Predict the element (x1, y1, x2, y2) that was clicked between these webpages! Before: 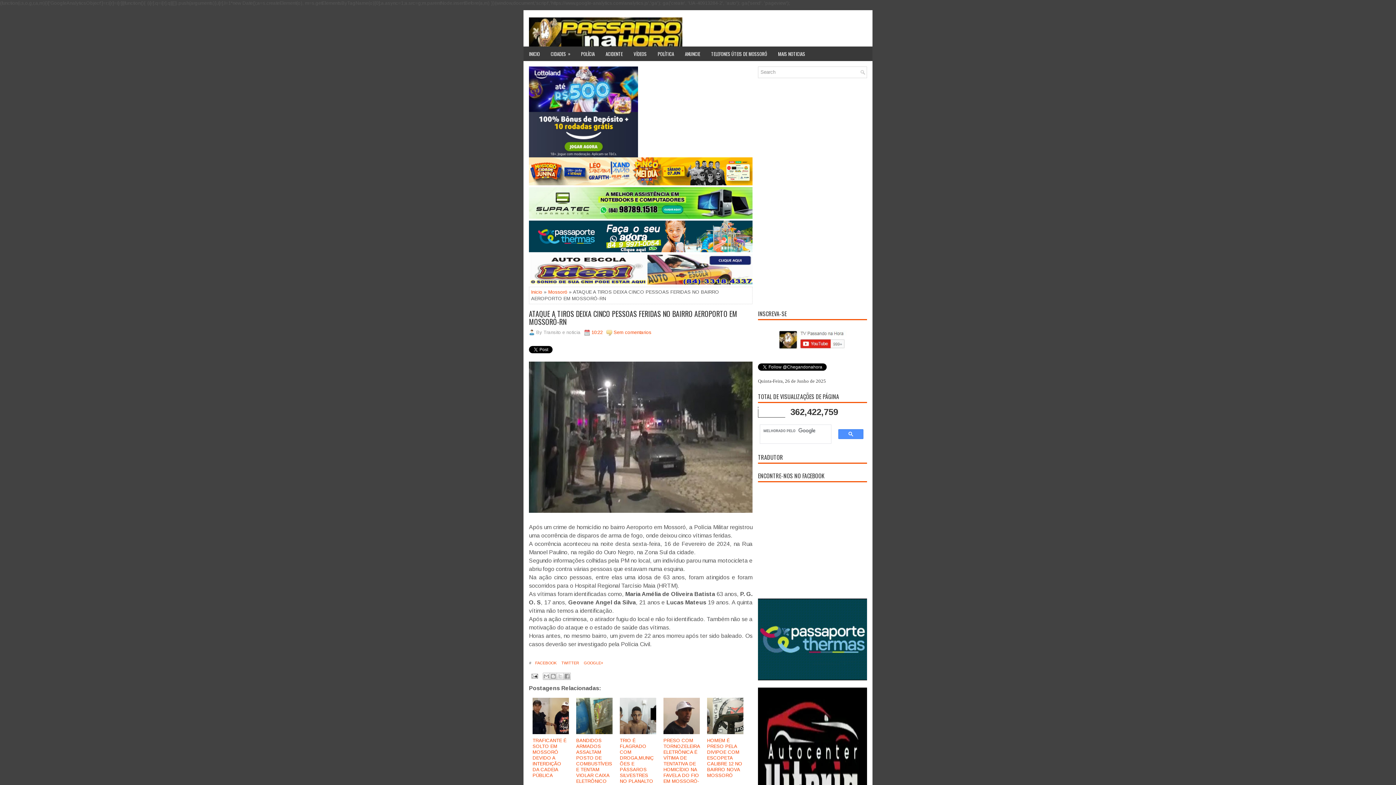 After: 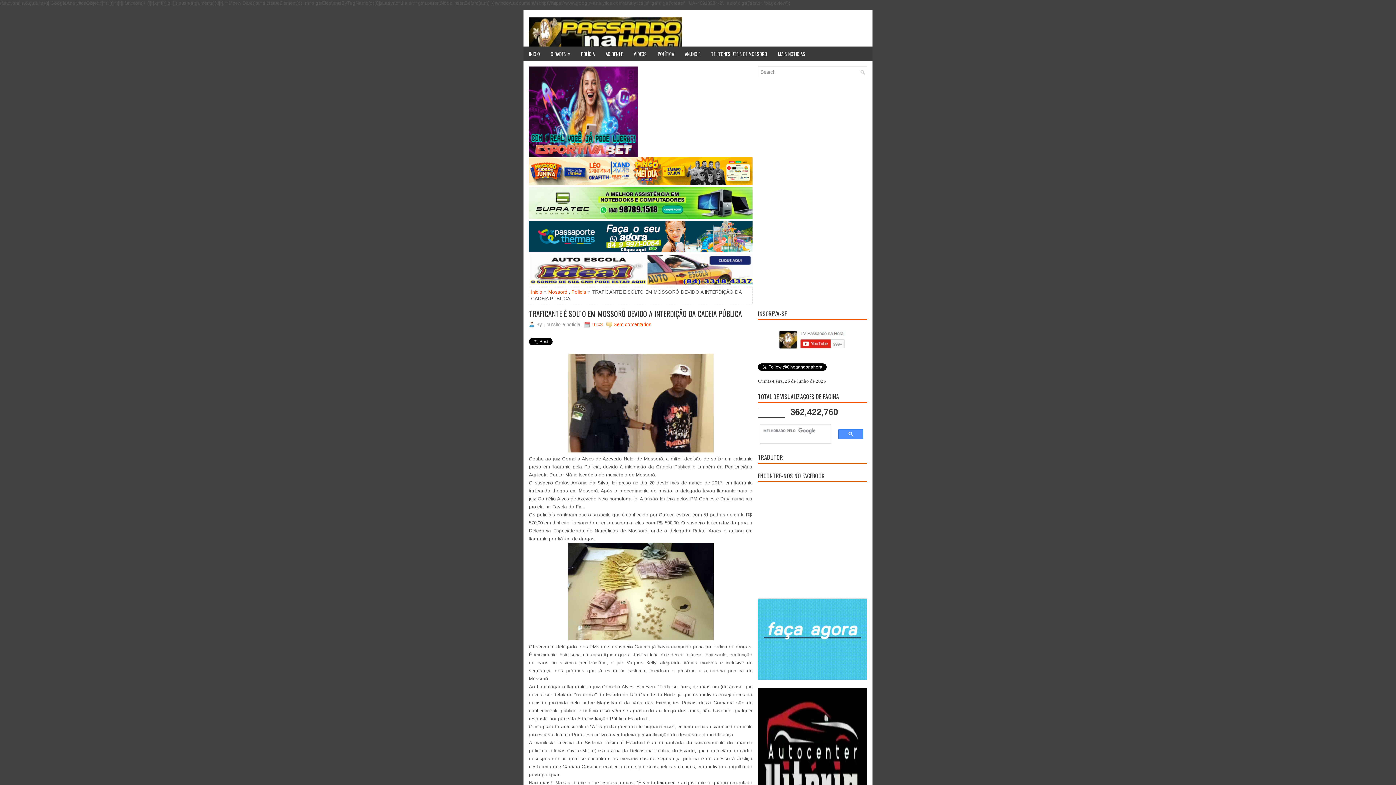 Action: label: TRAFICANTE É SOLTO EM MOSSORÓ DEVIDO A INTERDIÇÃO DA CADEIA PÚBLICA bbox: (532, 738, 566, 778)